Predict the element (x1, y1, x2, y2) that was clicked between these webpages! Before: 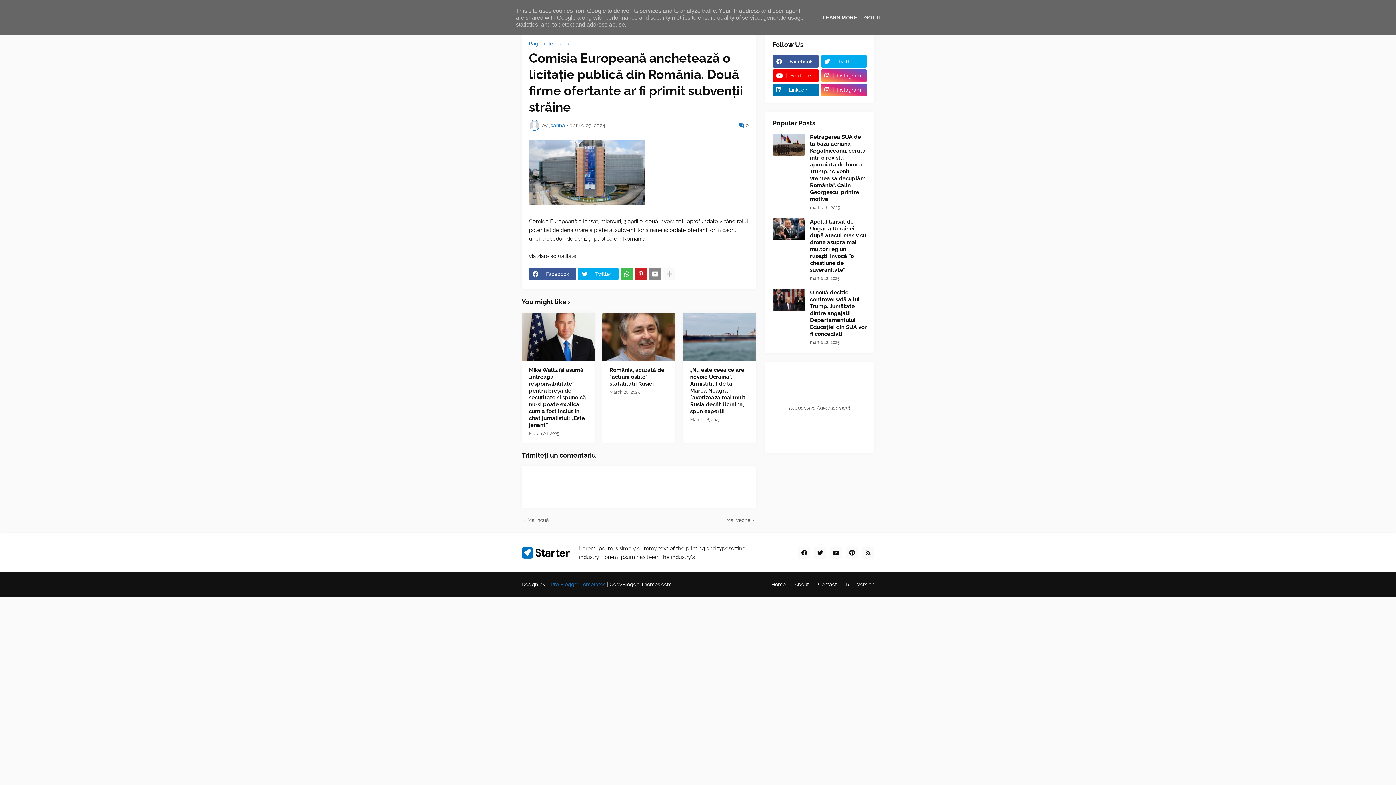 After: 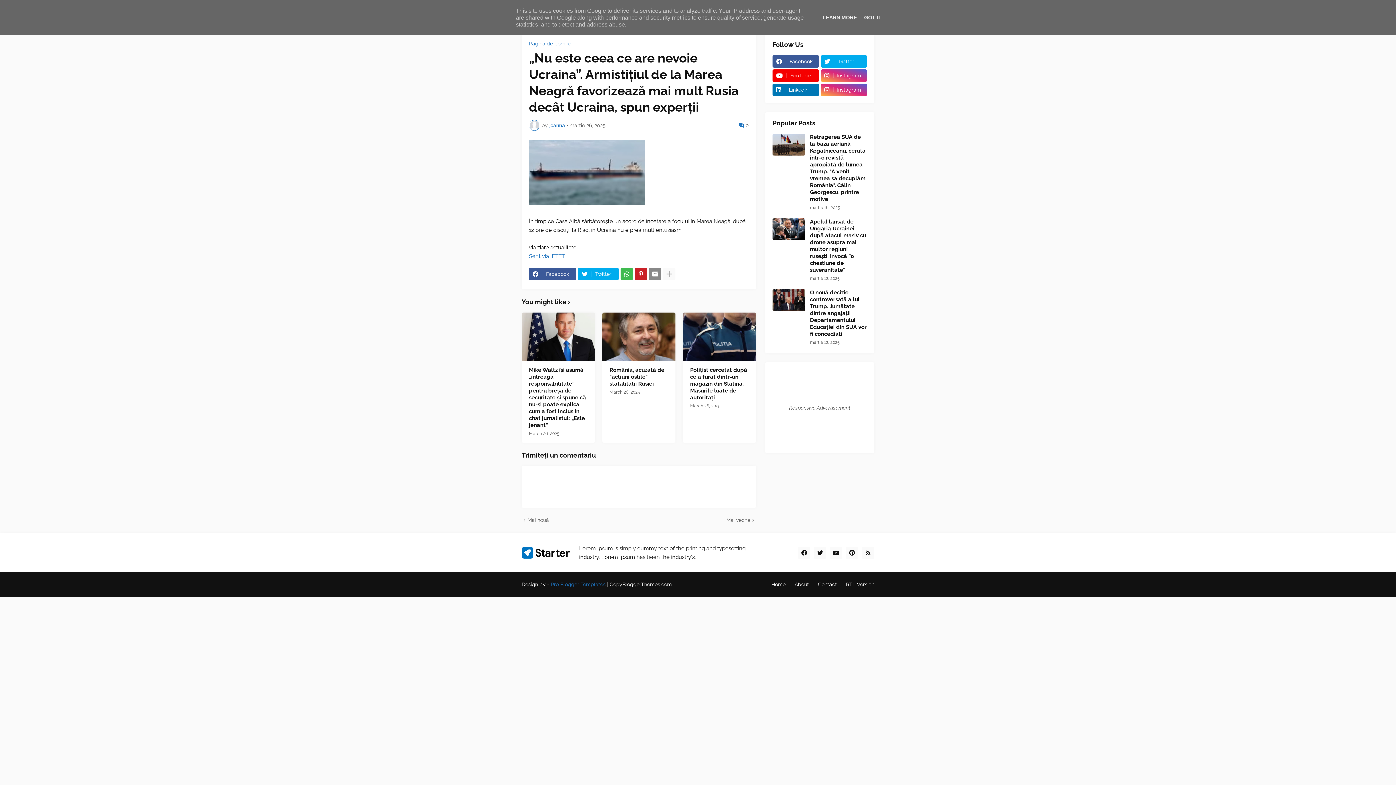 Action: bbox: (690, 366, 749, 415) label: „Nu este ceea ce are nevoie Ucraina”. Armistițiul de la Marea Neagră favorizează mai mult Rusia decât Ucraina, spun experții